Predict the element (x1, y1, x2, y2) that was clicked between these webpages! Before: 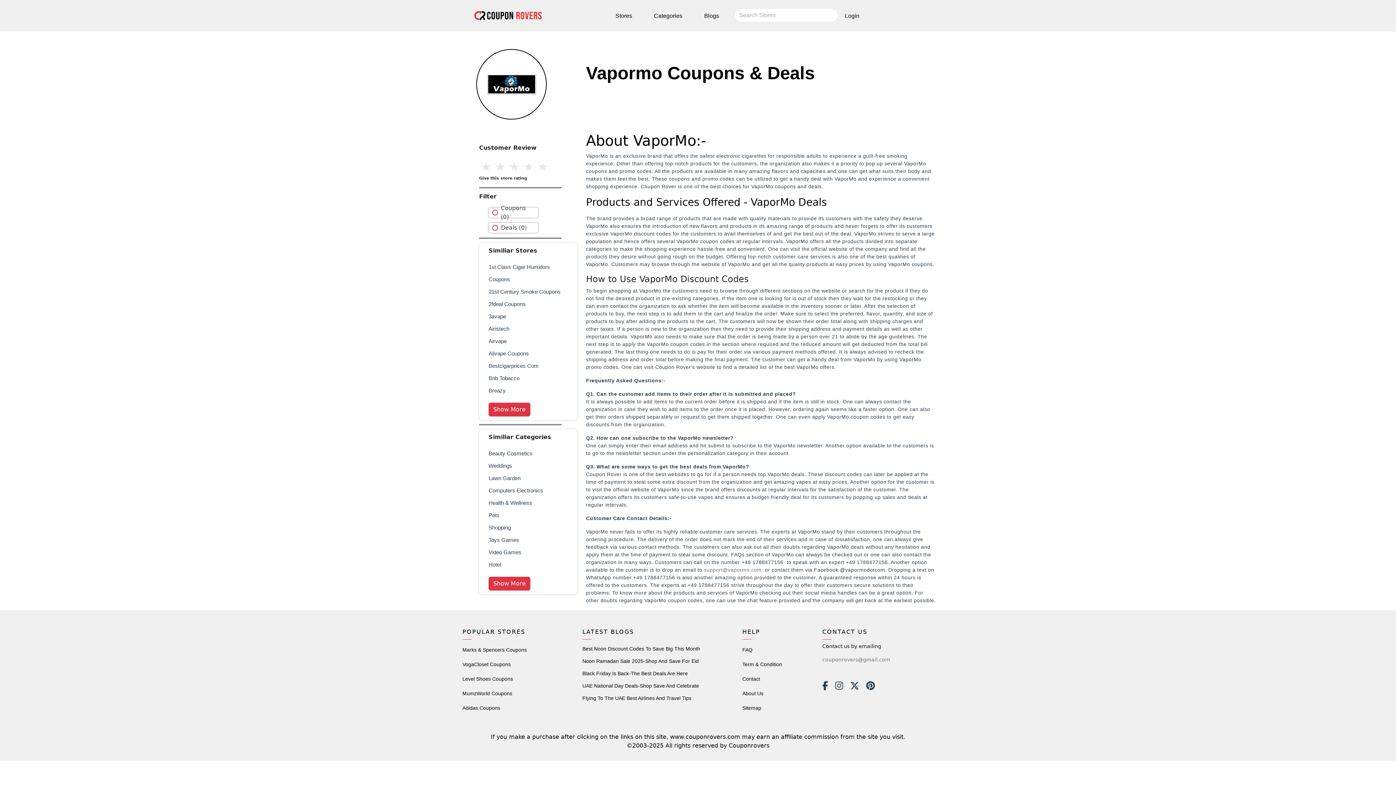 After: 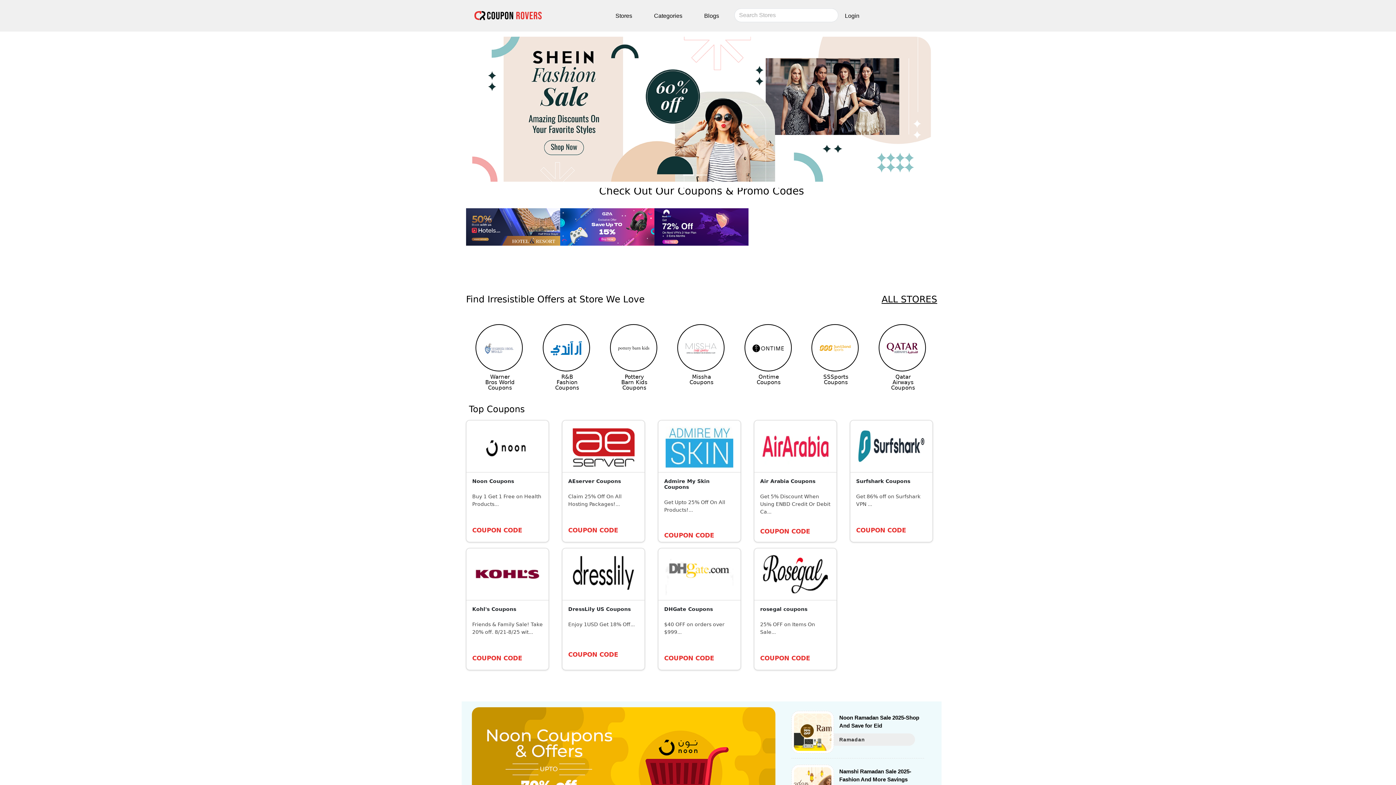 Action: bbox: (462, 2, 544, 28)